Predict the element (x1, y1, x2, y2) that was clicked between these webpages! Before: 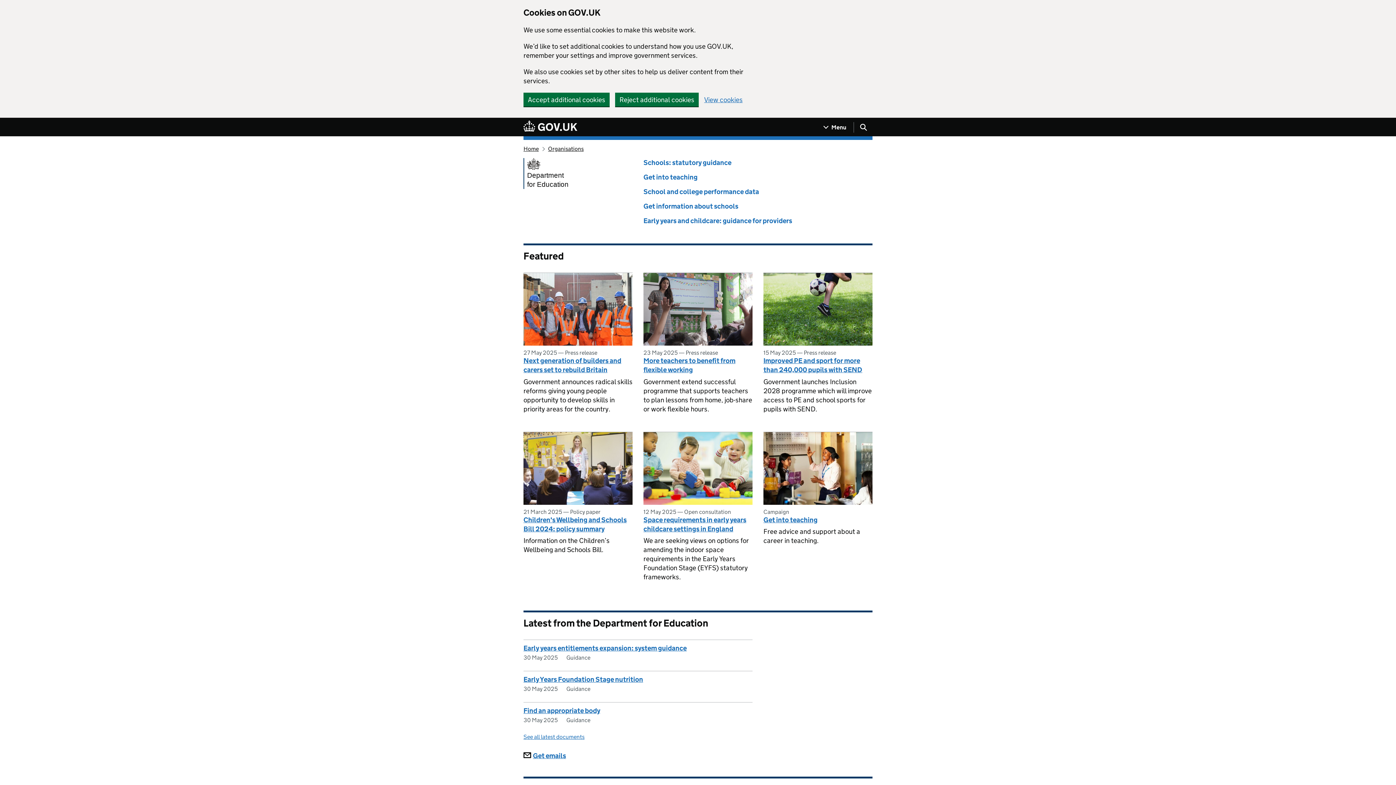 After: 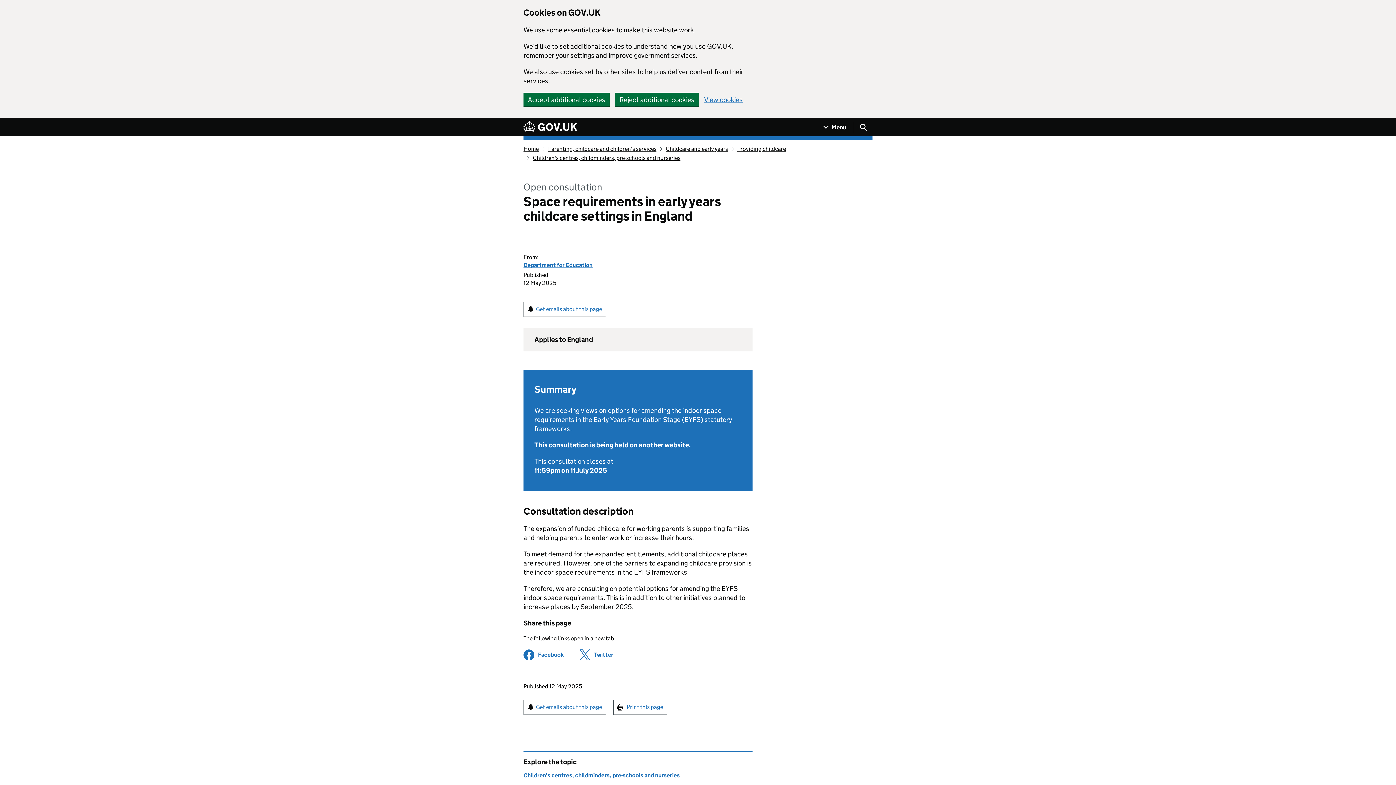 Action: label: Space requirements in early years childcare settings in England bbox: (643, 515, 746, 533)